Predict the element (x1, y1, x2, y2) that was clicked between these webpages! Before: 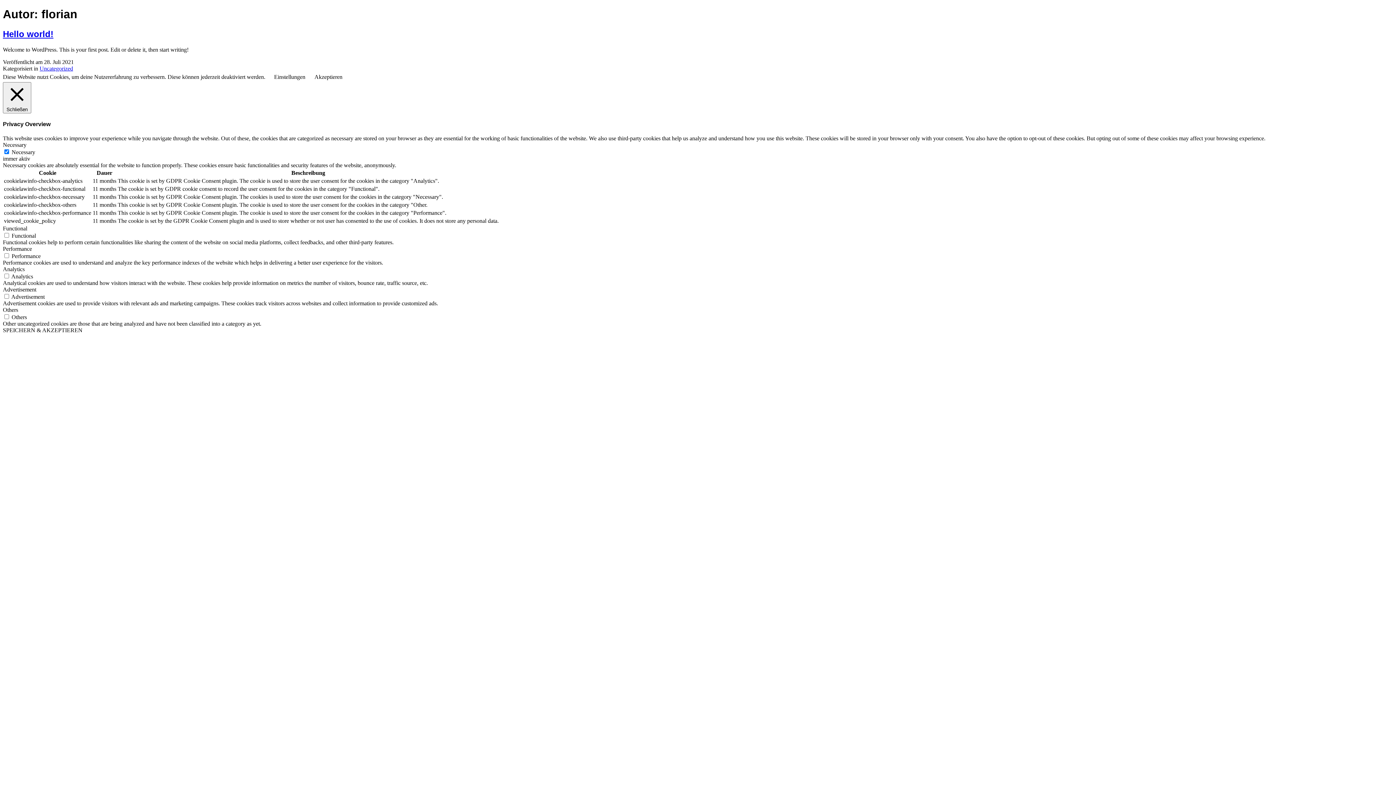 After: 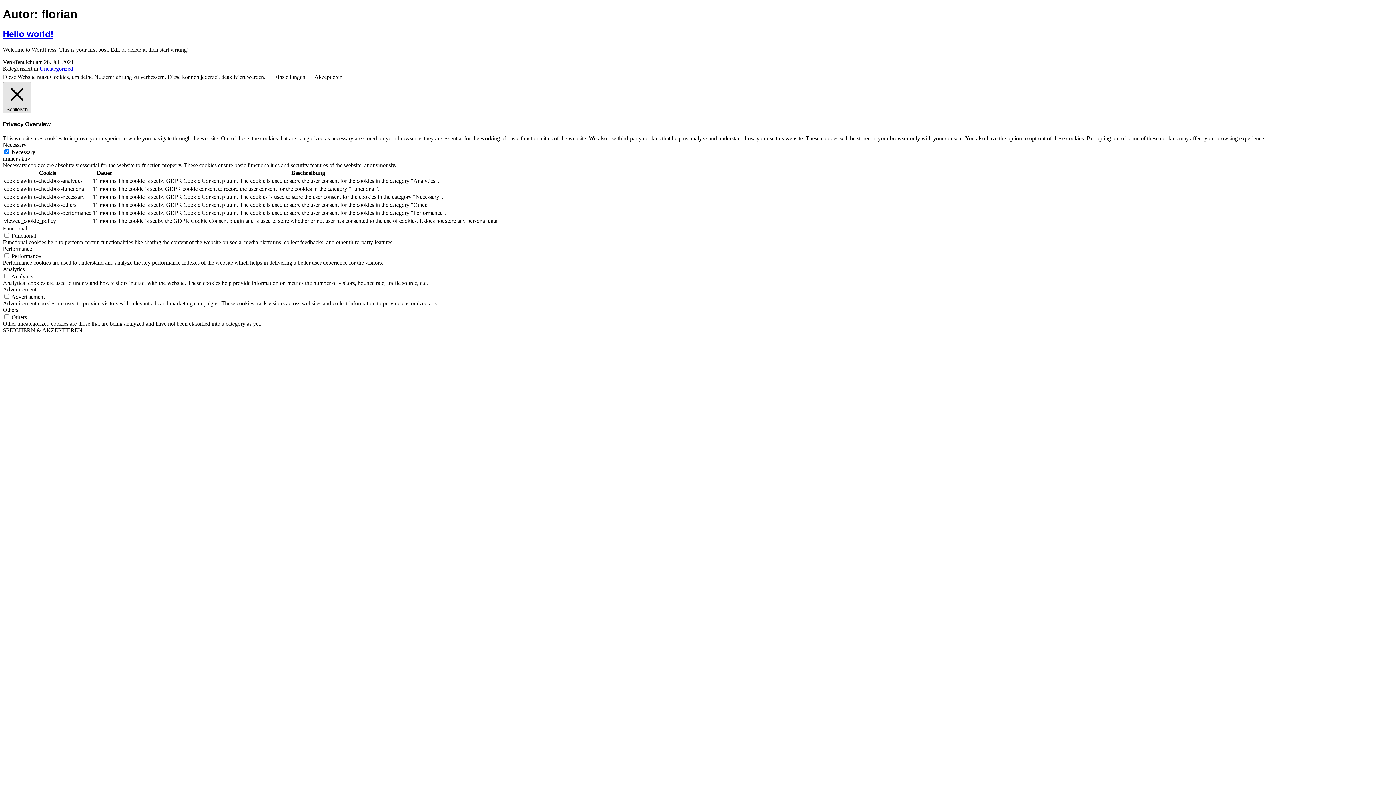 Action: label:  Schließen bbox: (2, 82, 31, 113)